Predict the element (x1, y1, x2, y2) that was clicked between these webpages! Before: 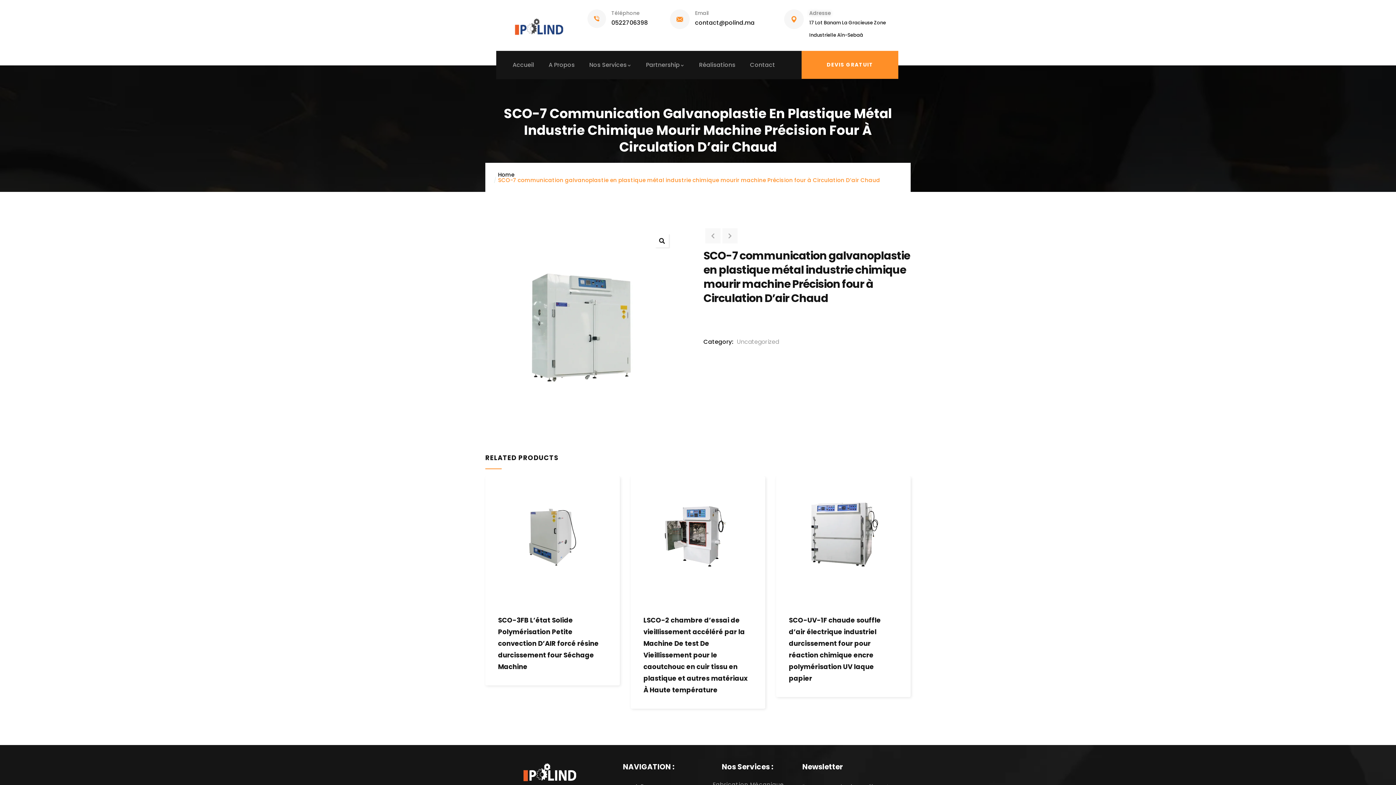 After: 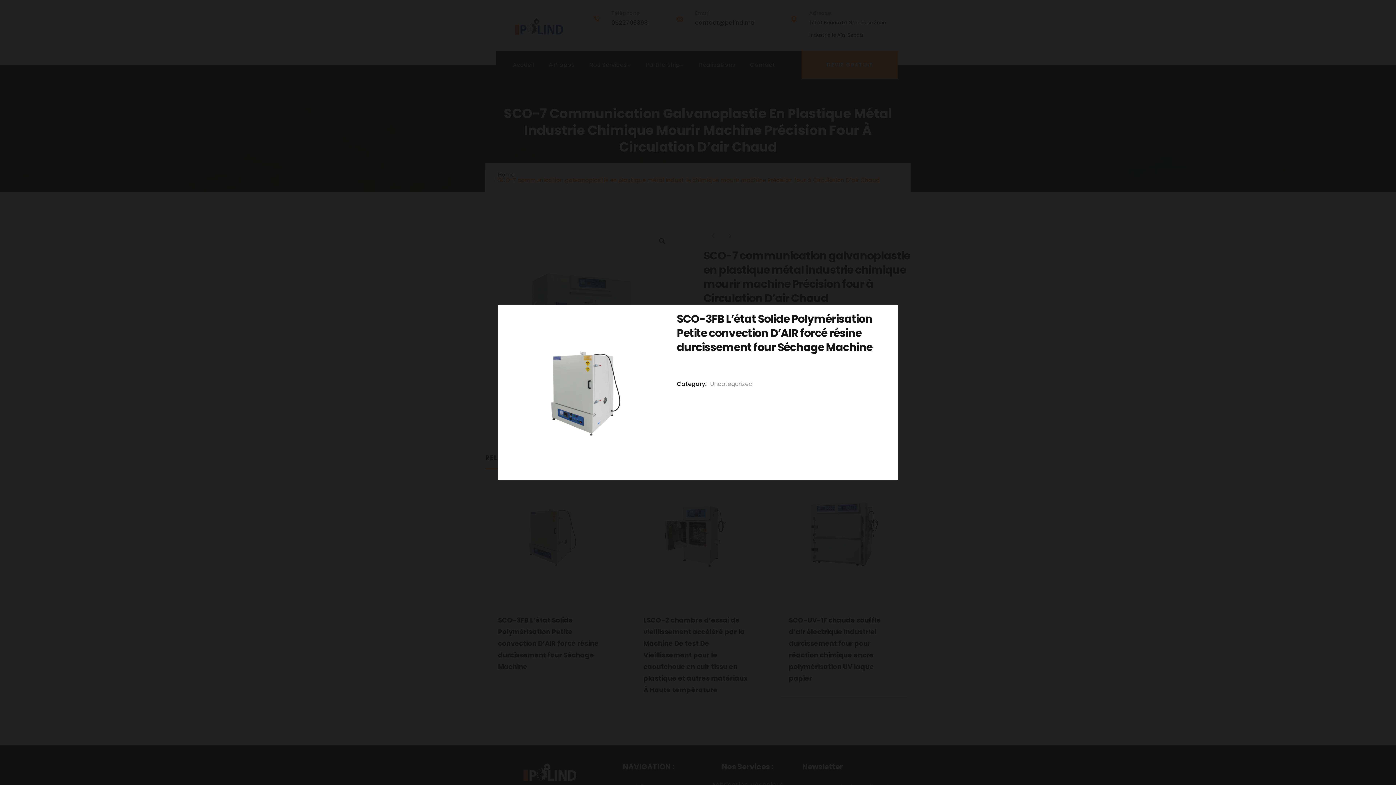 Action: bbox: (482, 574, 498, 591)